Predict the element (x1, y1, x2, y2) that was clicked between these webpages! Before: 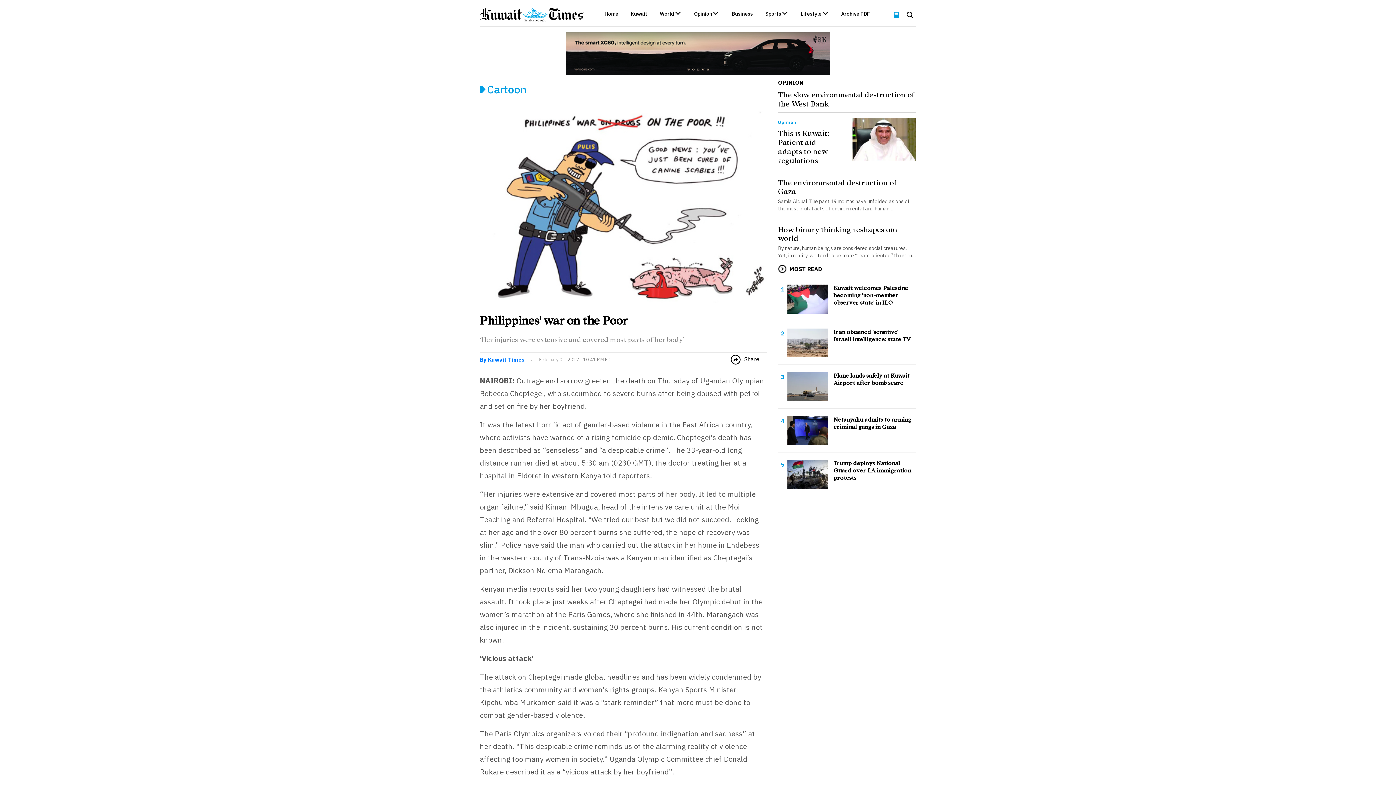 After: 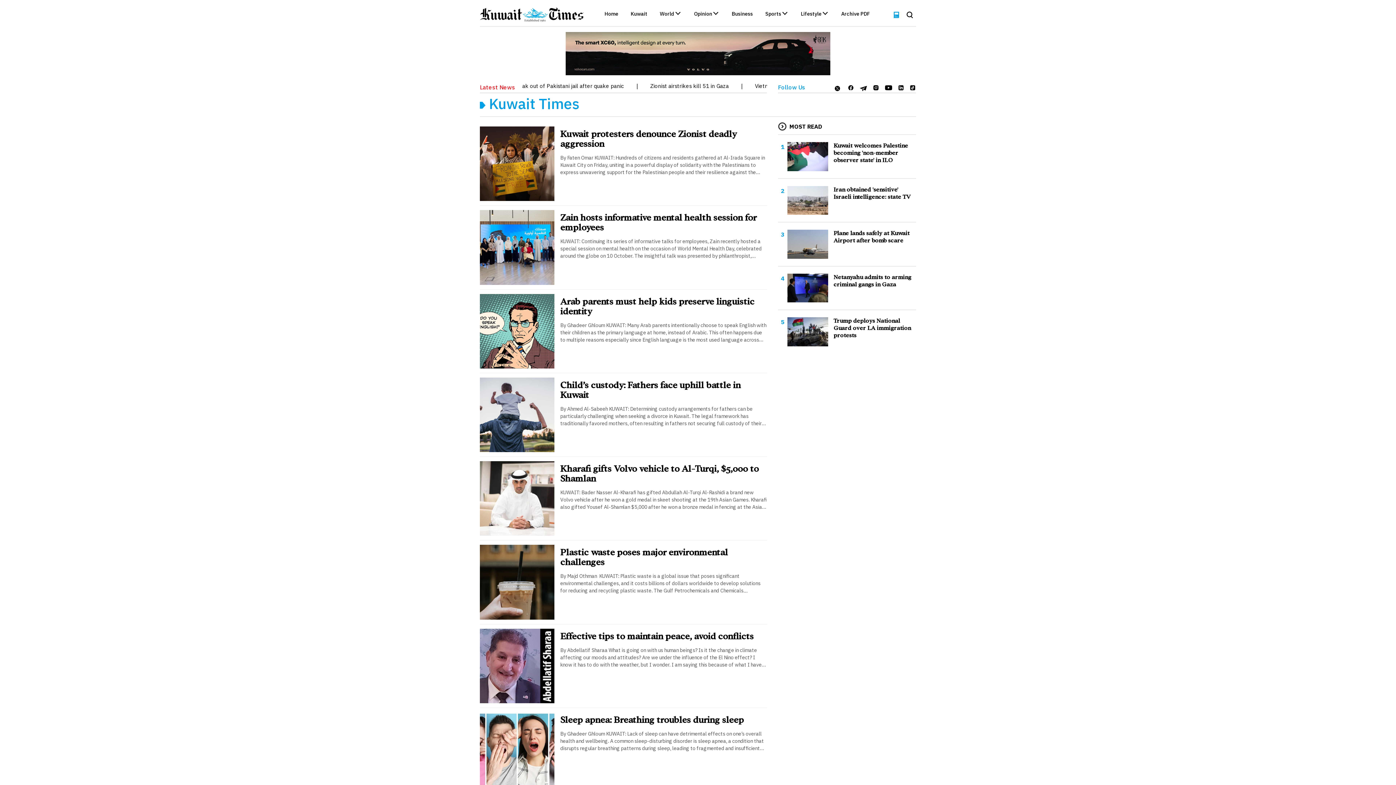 Action: bbox: (480, 356, 524, 363) label: By Kuwait Times